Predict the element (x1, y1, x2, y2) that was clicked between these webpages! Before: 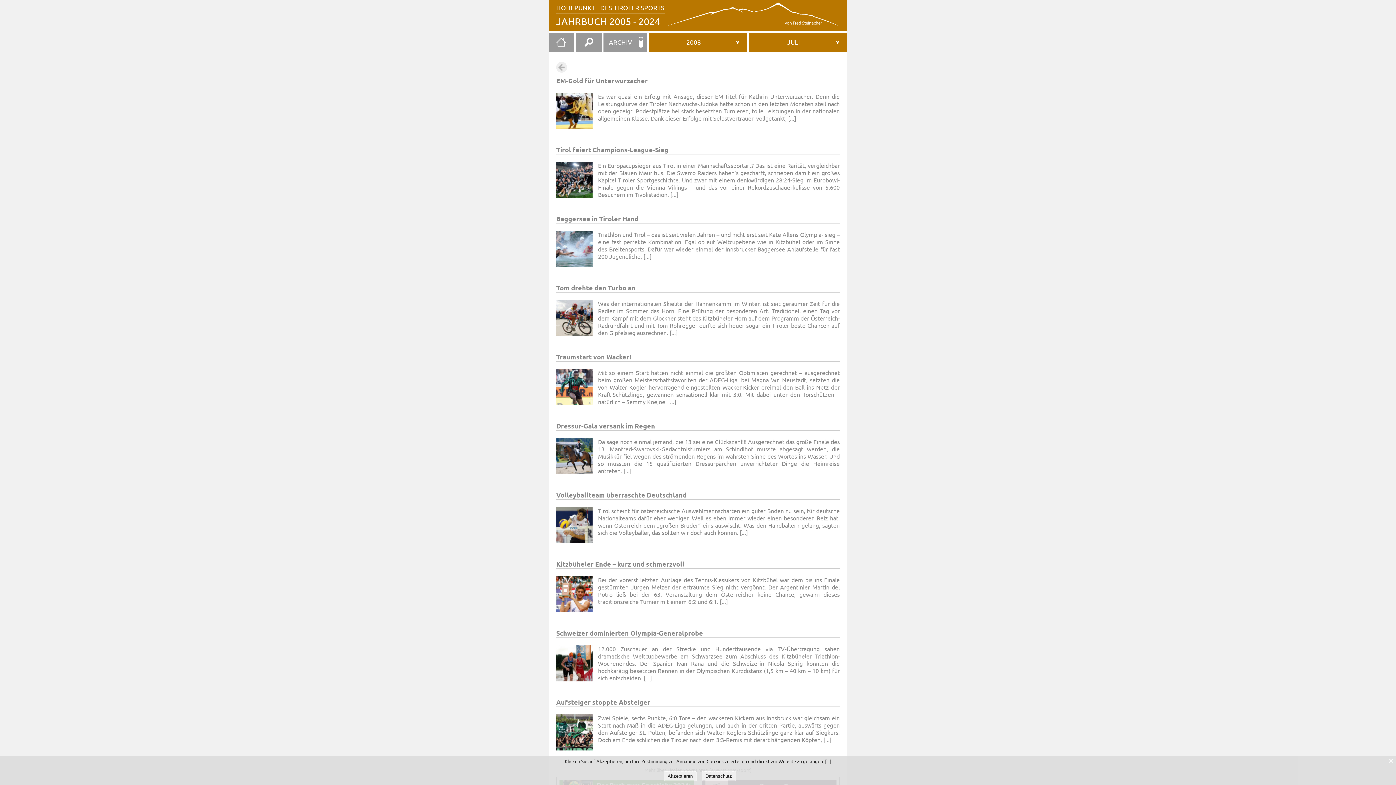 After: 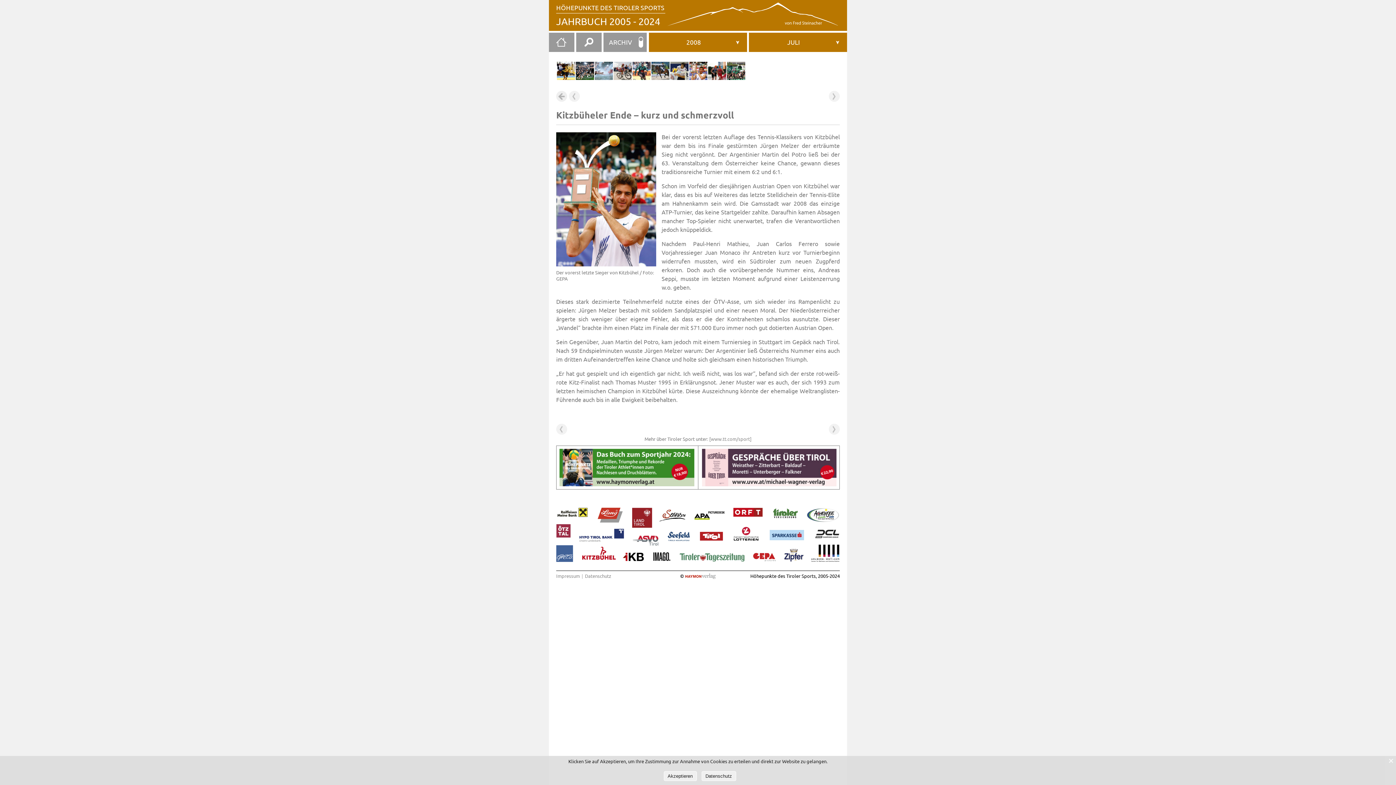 Action: bbox: (598, 576, 840, 614) label: Bei der vorerst letzten Auflage des Tennis-Klassikers von Kitzbühel war dem bis ins Finale gestürmten Jürgen Melzer der erträumte Sieg nicht vergönnt. Der Argentinier Martin del Potro ließ bei der 63. Veranstaltung dem Österreicher keine Chance, gewann dieses traditionsreiche Turnier mit einem 6:2 und 6:1.